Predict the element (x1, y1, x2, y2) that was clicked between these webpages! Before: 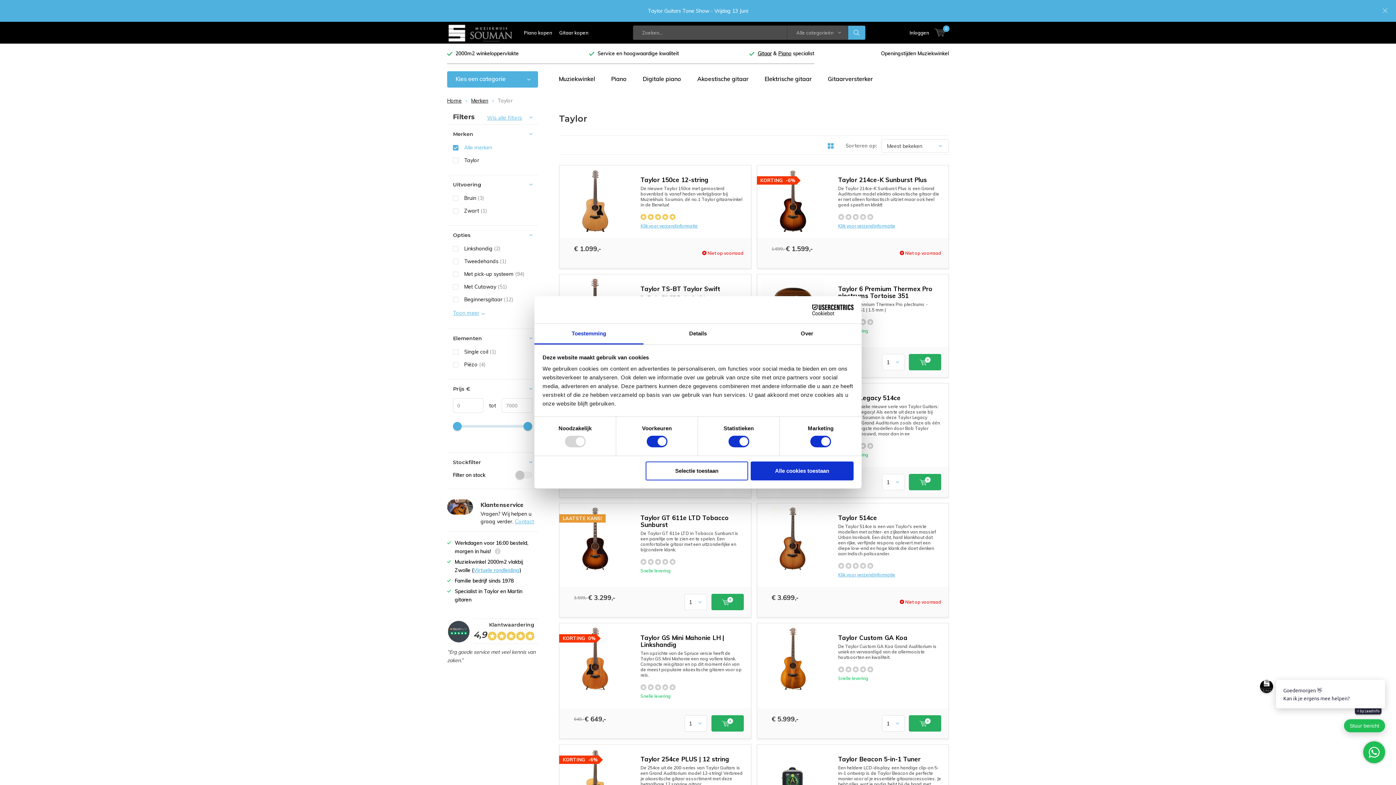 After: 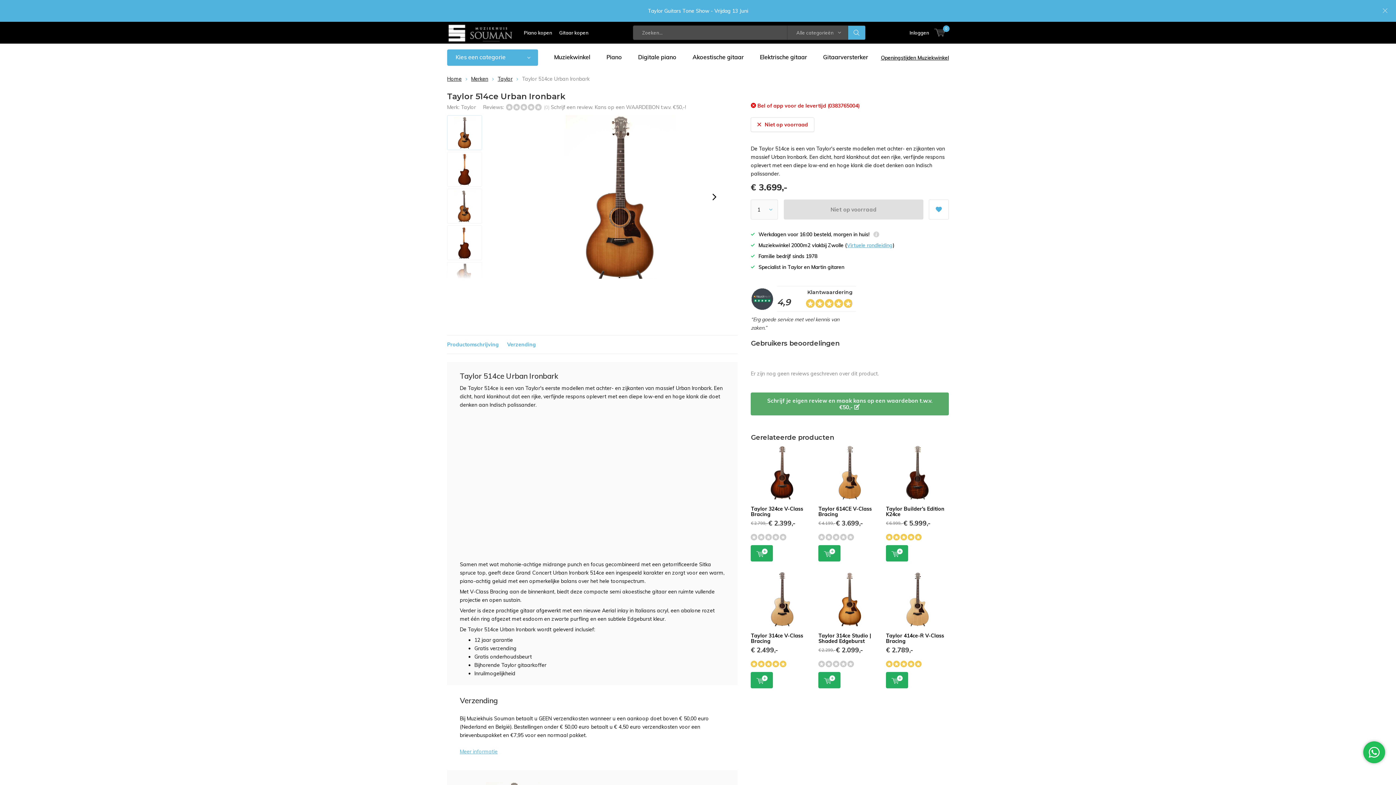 Action: bbox: (760, 507, 824, 570)